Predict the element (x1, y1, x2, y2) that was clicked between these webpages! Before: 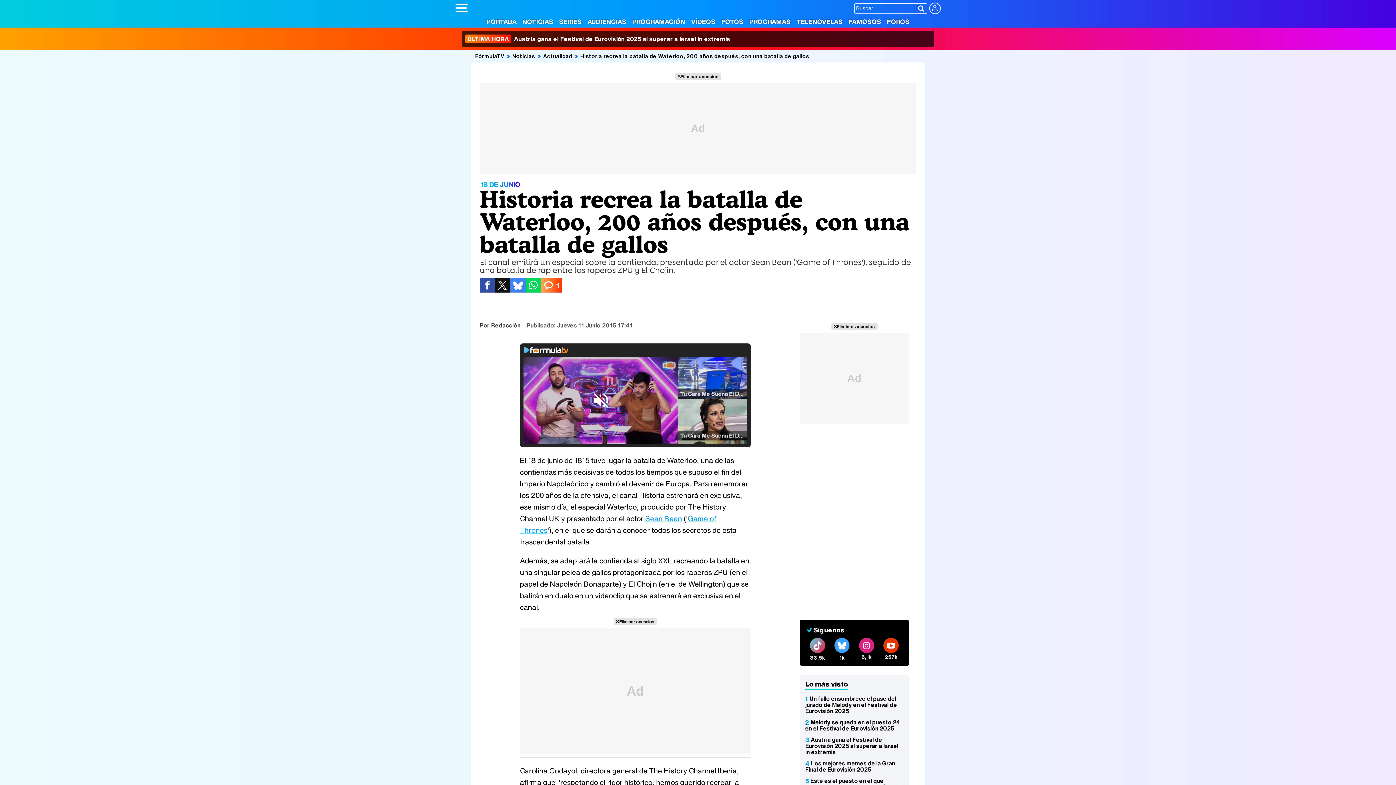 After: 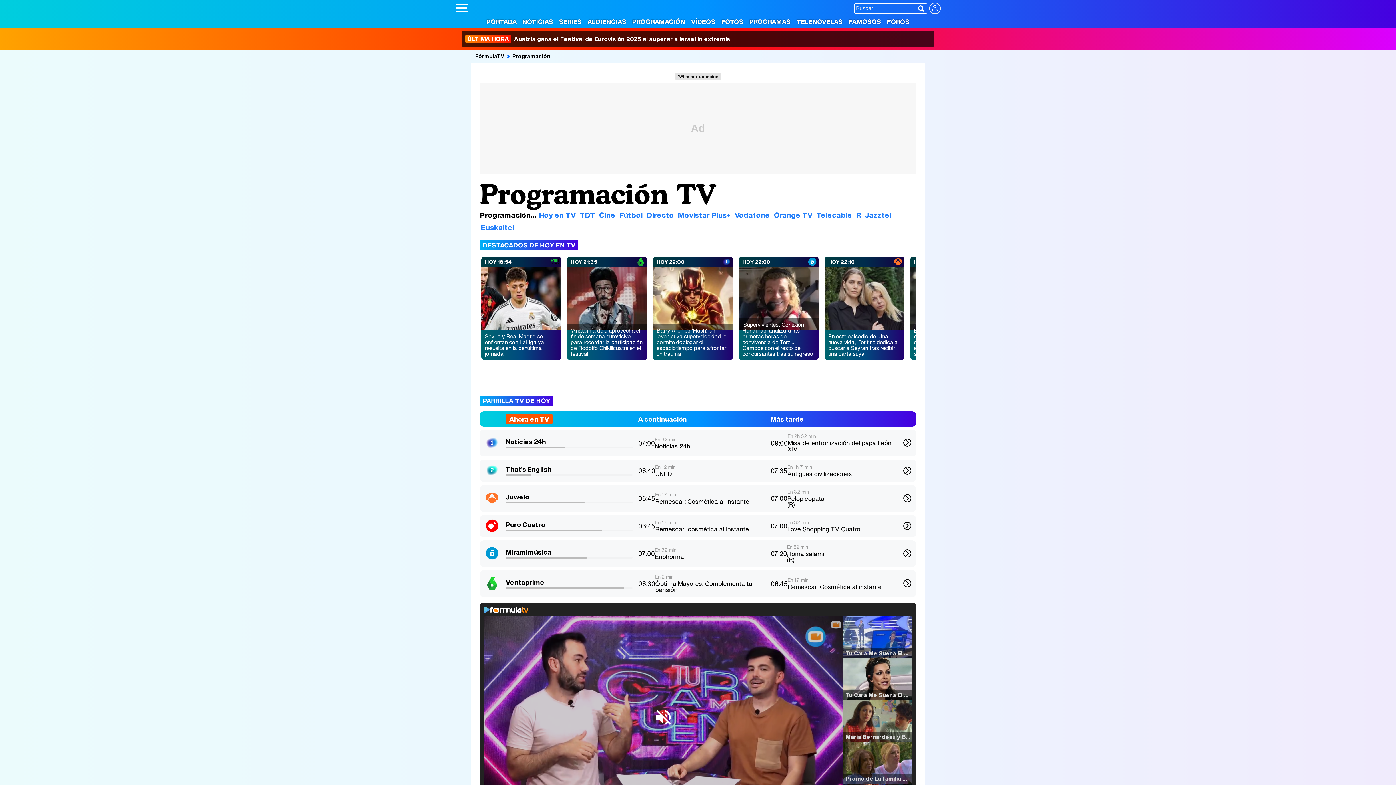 Action: label: PROGRAMACIÓN bbox: (630, 17, 687, 26)